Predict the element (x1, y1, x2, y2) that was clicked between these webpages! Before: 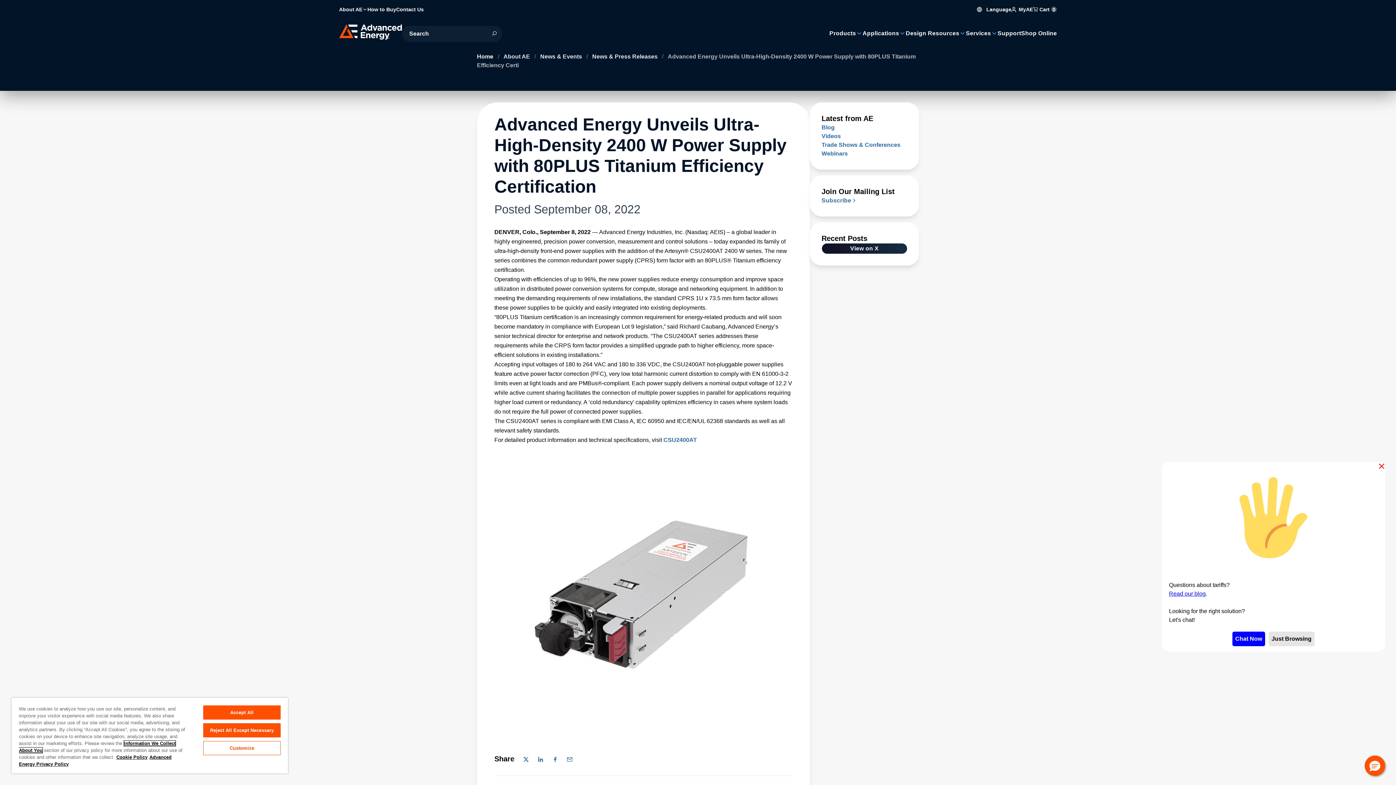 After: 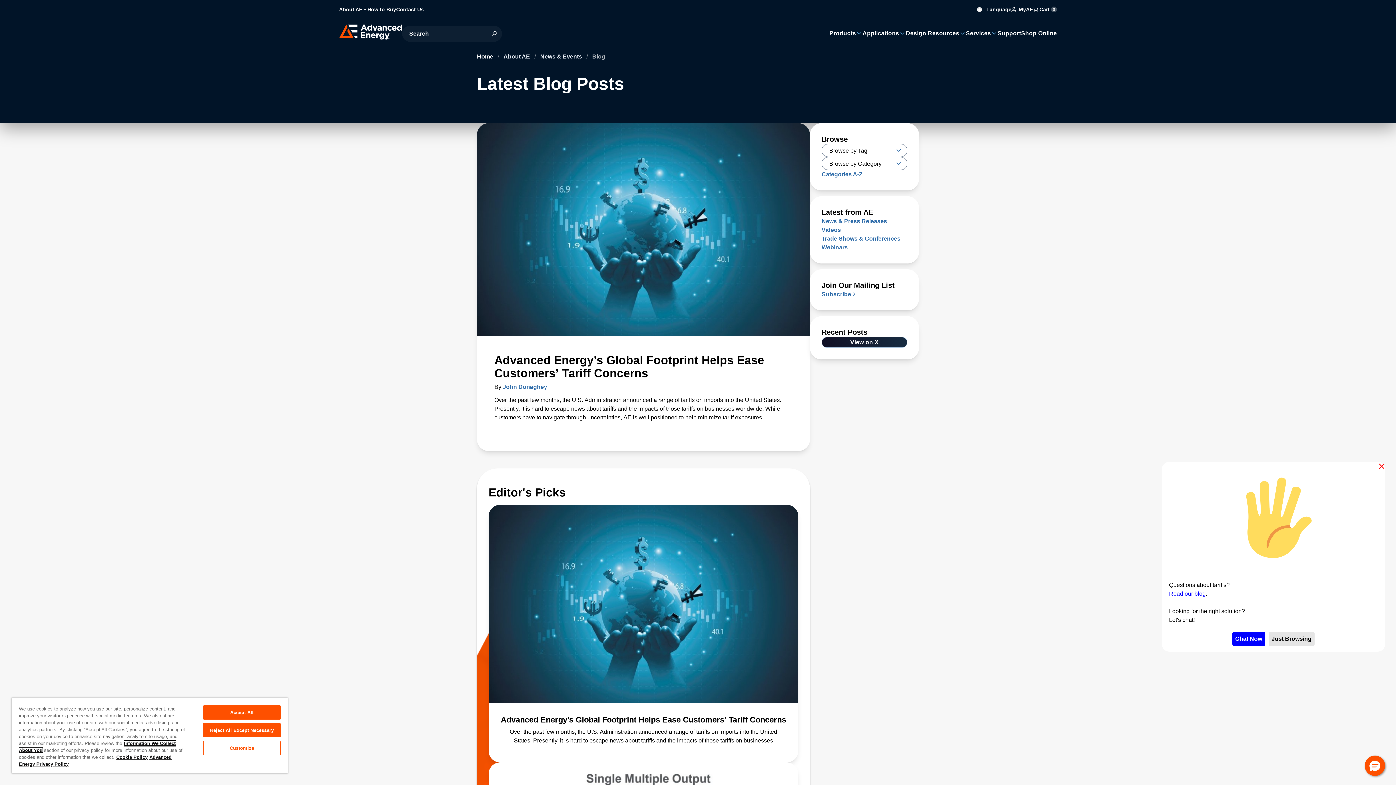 Action: bbox: (821, 123, 907, 132) label: Blog